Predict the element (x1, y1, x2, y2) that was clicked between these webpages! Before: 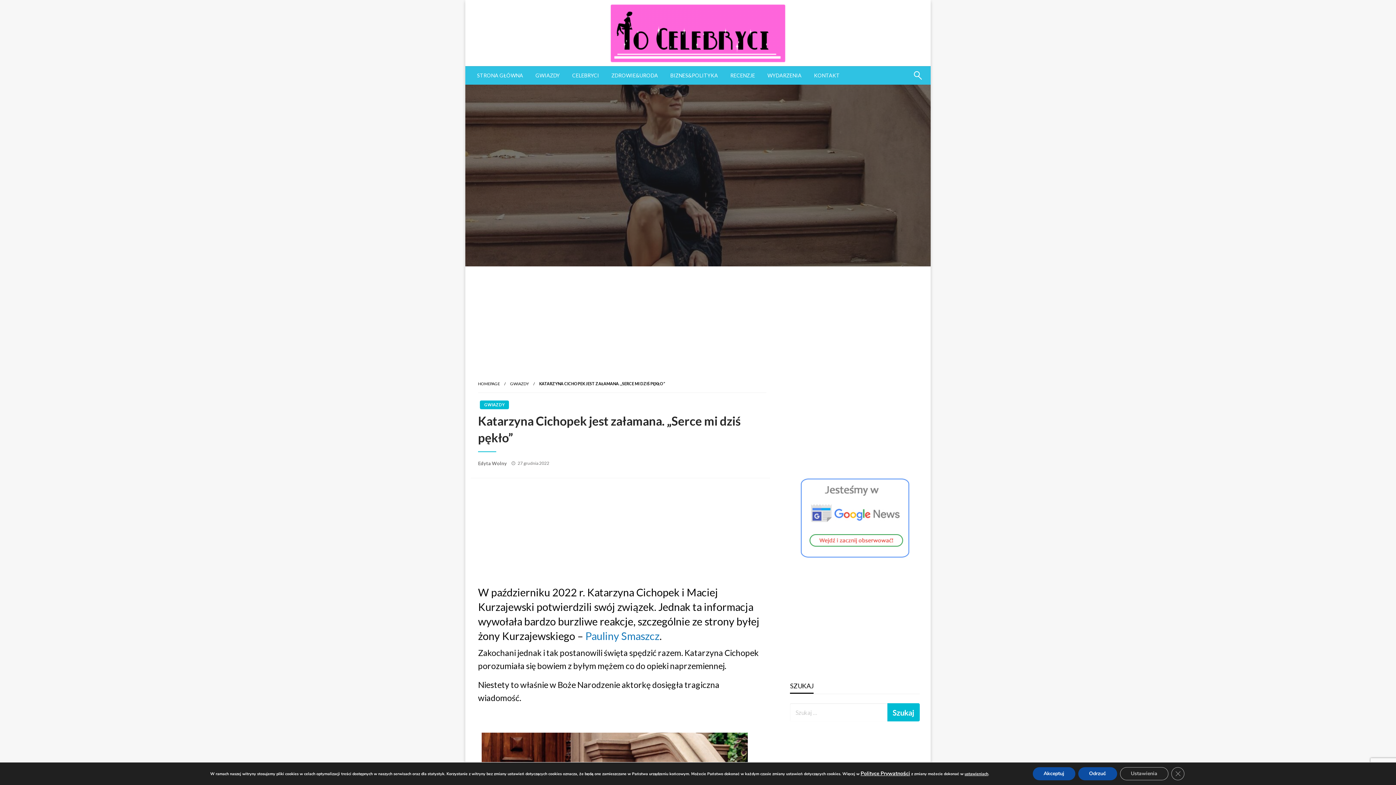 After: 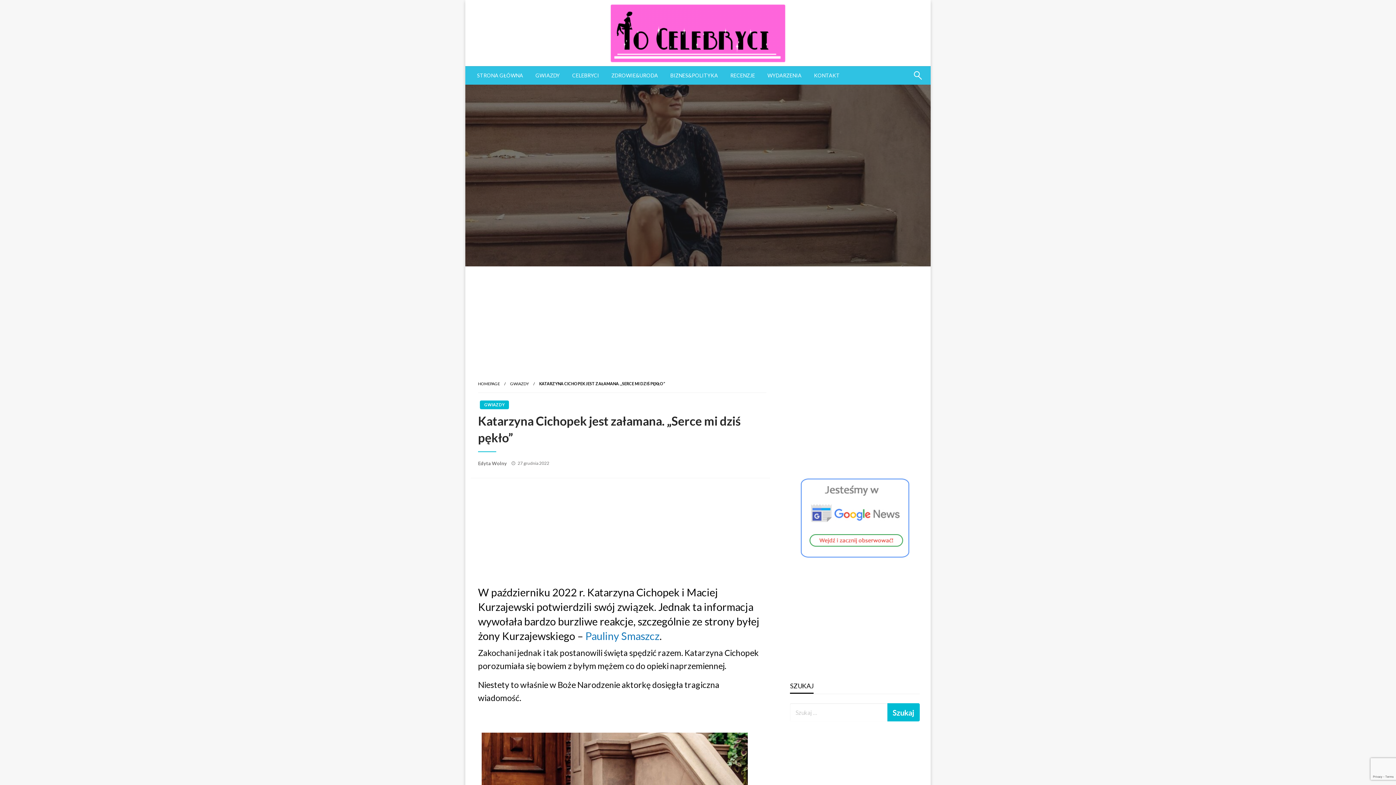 Action: label: Odrzuć bbox: (1078, 767, 1117, 780)